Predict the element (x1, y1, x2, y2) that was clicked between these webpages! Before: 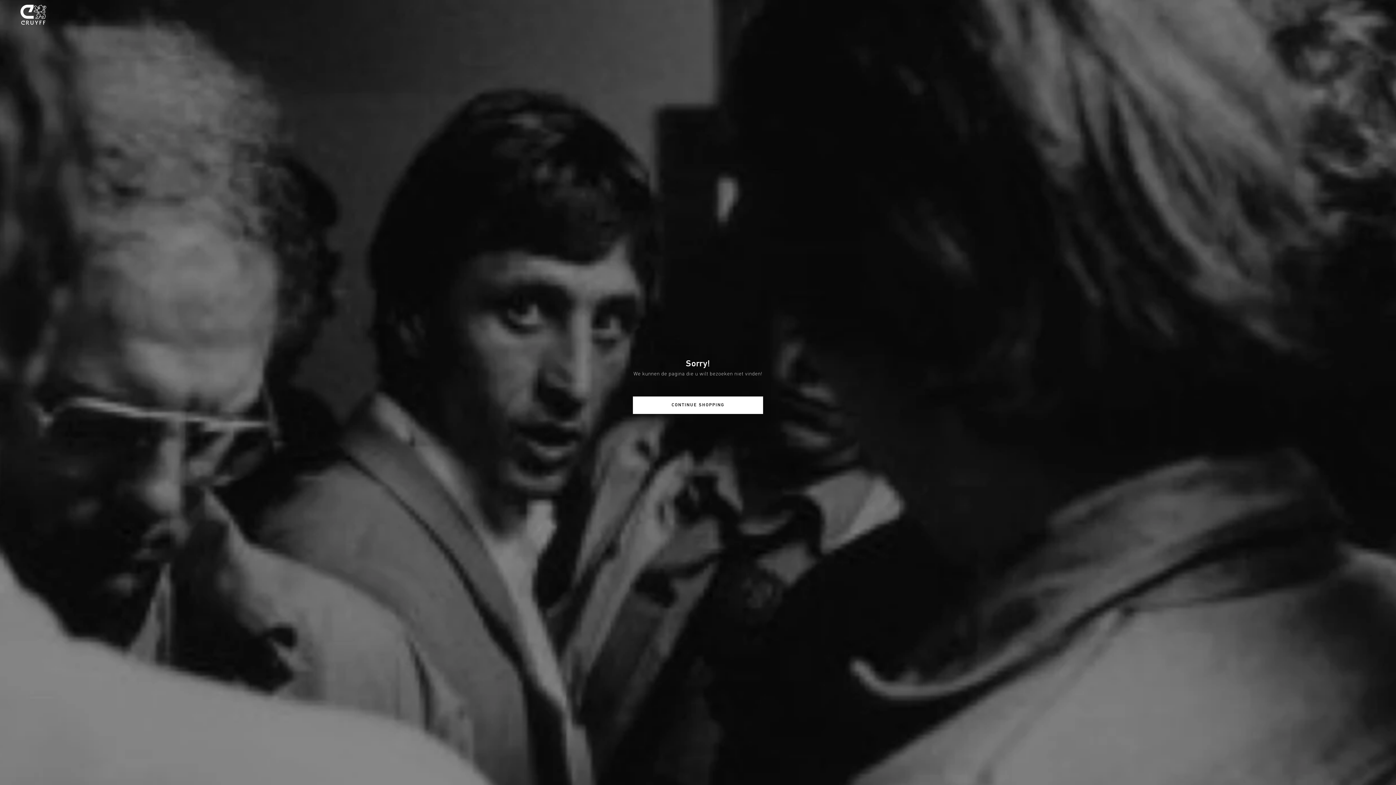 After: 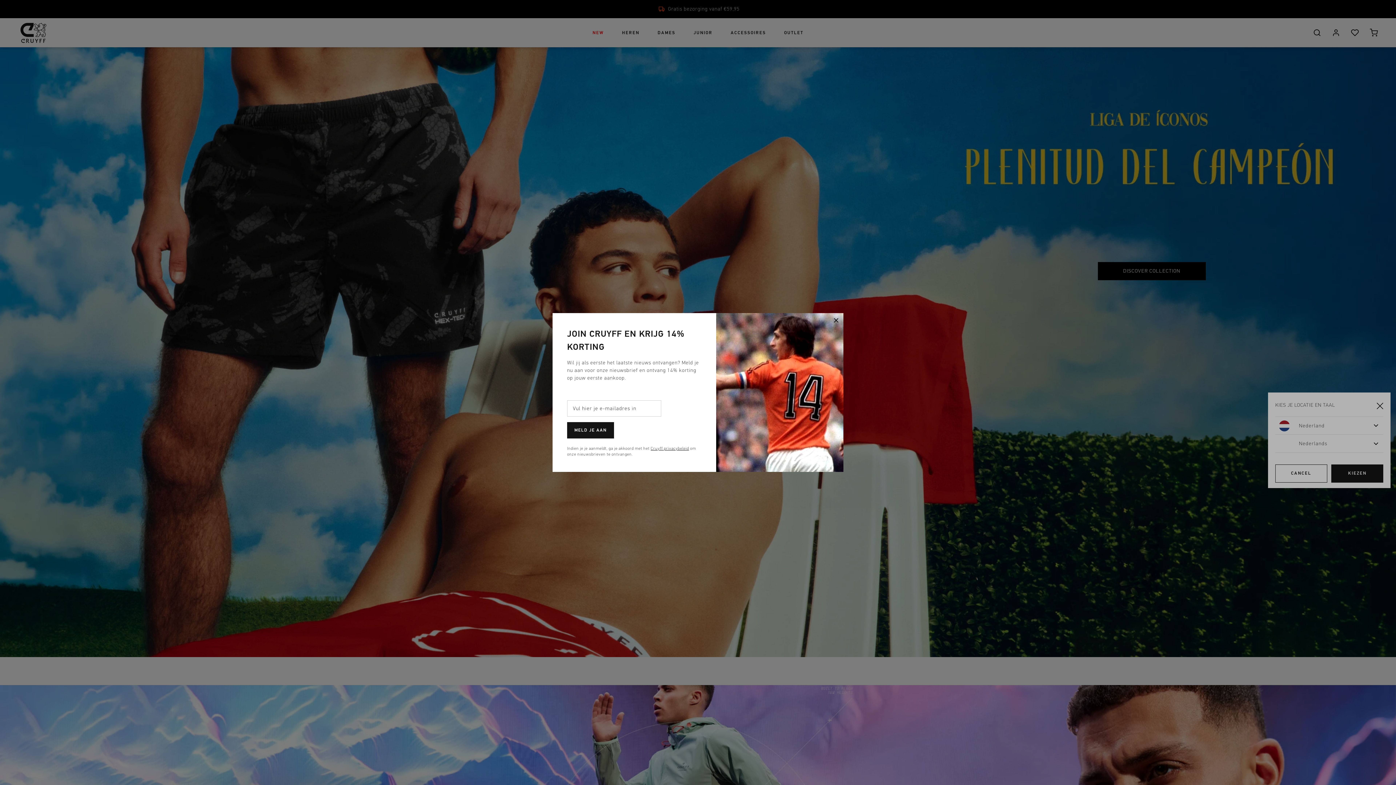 Action: bbox: (12, 2, 54, 29)